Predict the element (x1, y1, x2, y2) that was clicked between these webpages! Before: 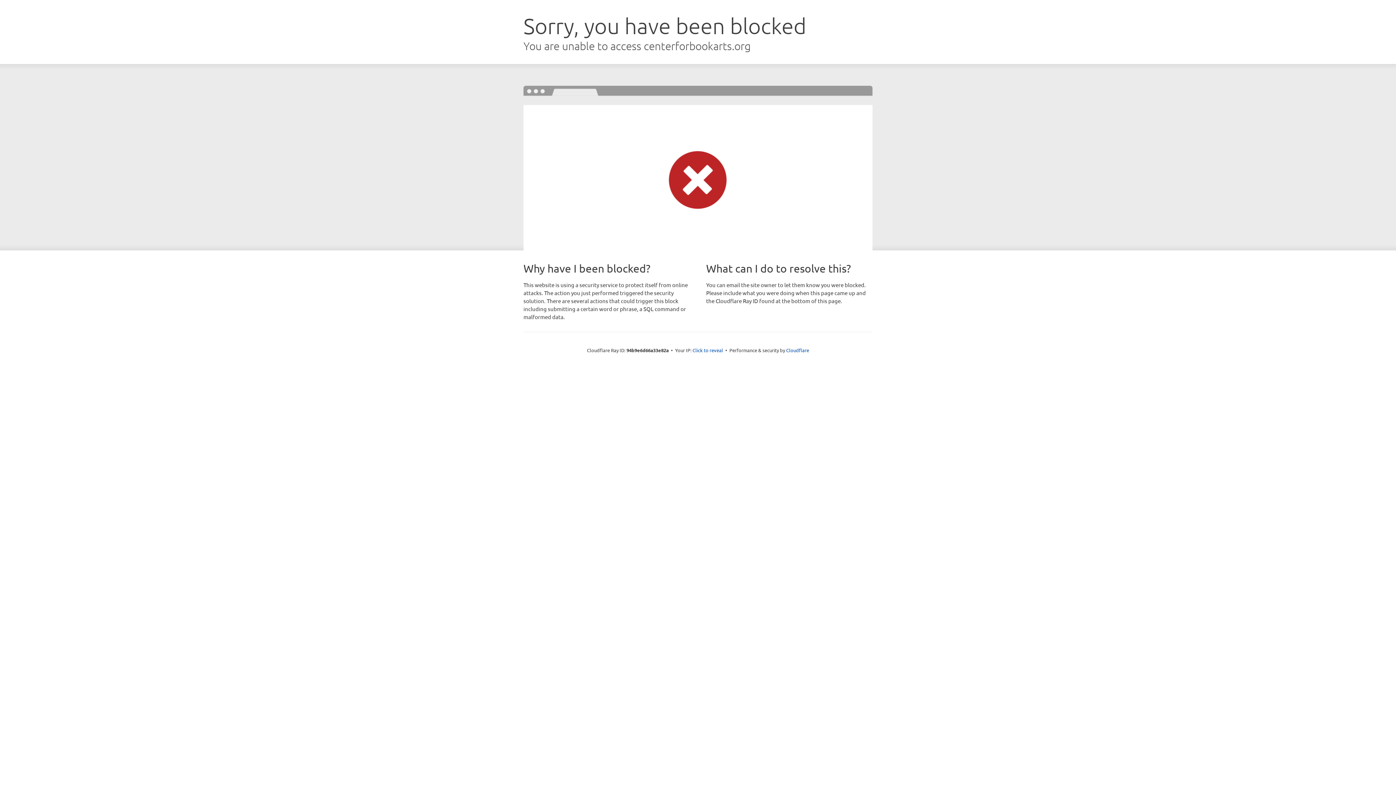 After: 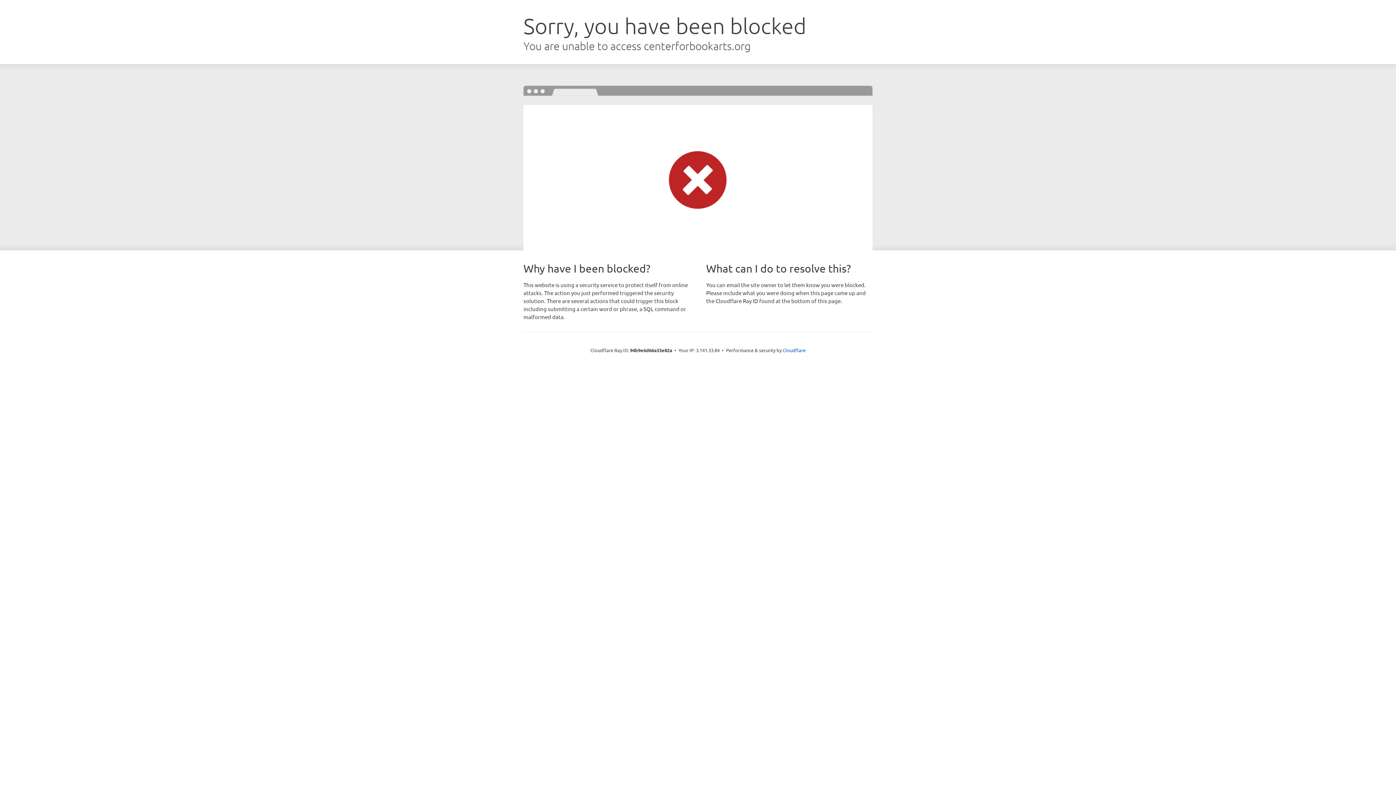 Action: bbox: (692, 346, 723, 353) label: Click to reveal